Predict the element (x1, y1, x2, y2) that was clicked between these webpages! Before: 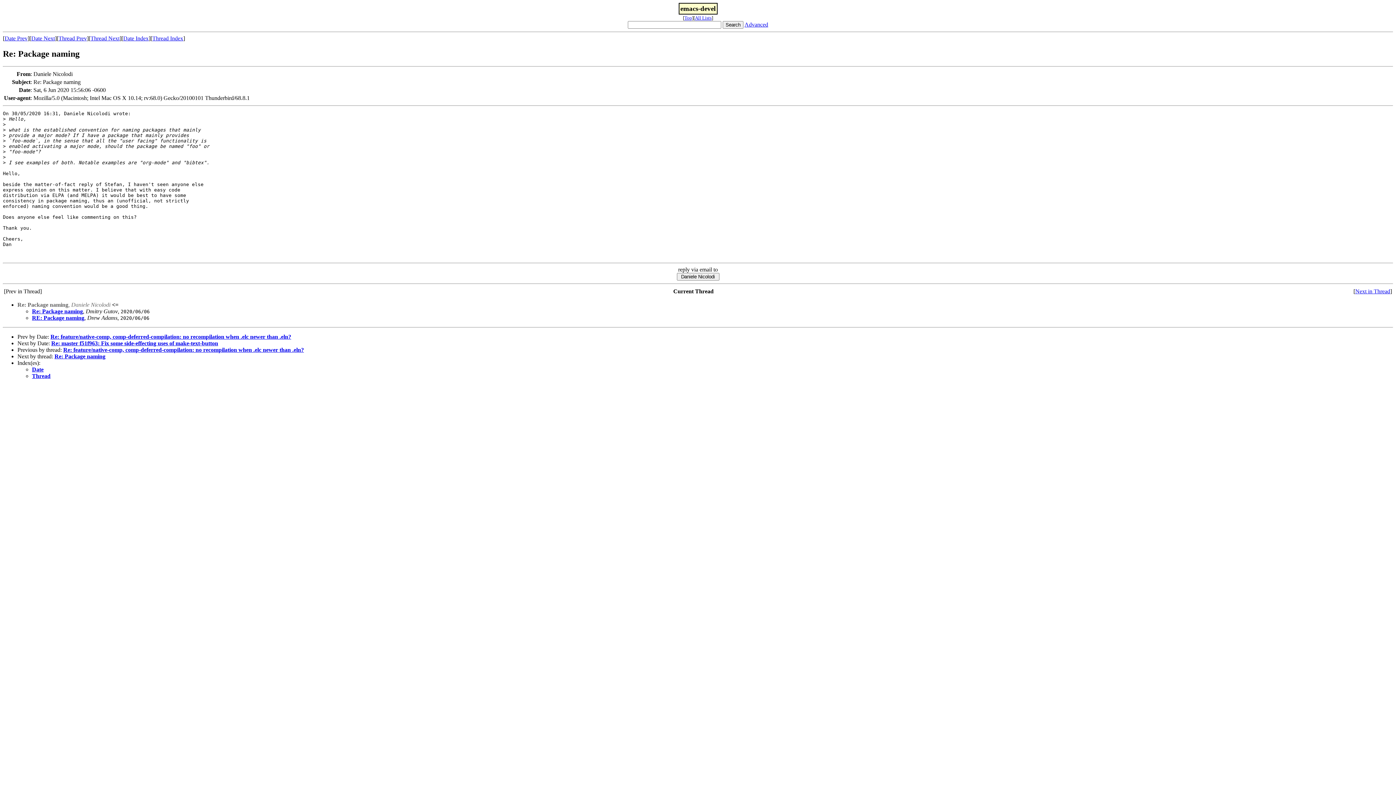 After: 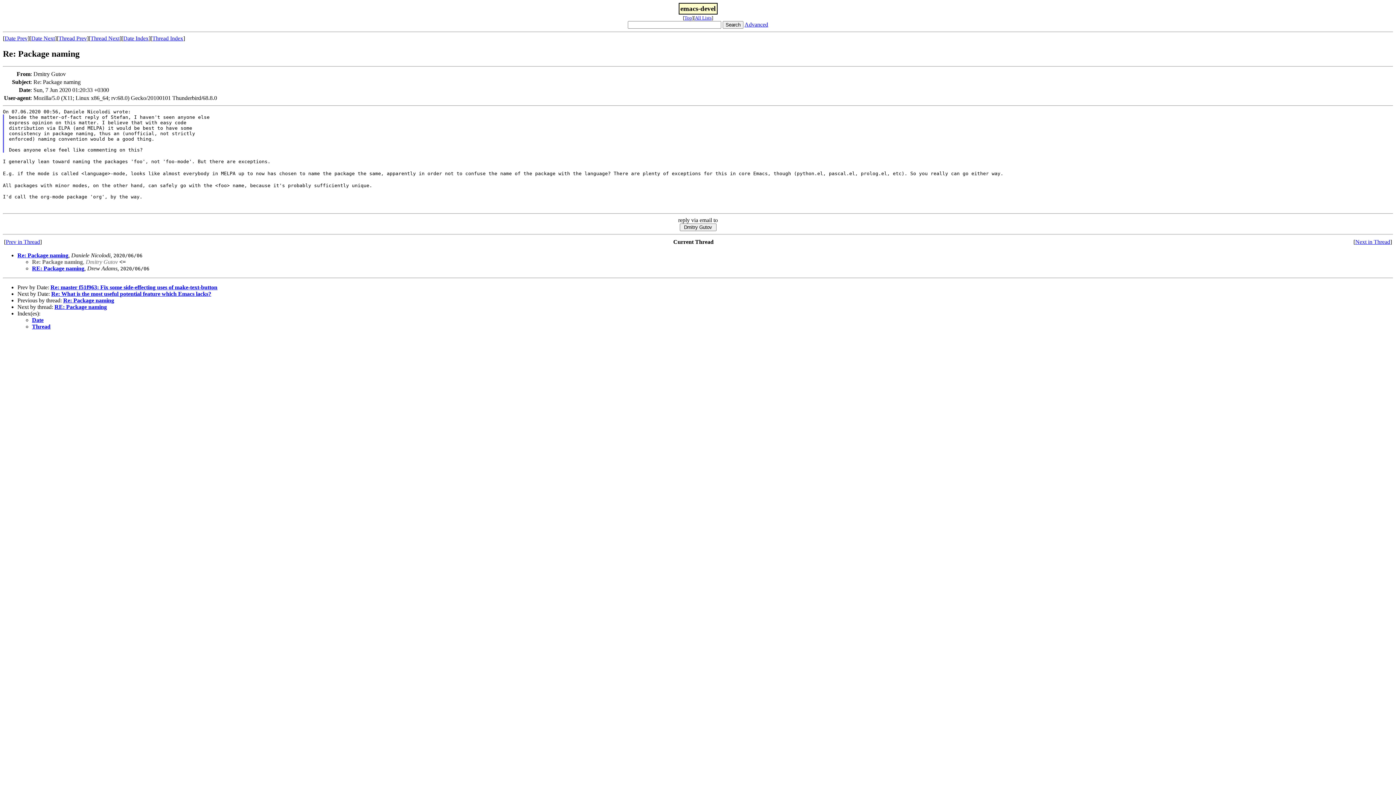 Action: label: Thread Next bbox: (90, 35, 119, 41)